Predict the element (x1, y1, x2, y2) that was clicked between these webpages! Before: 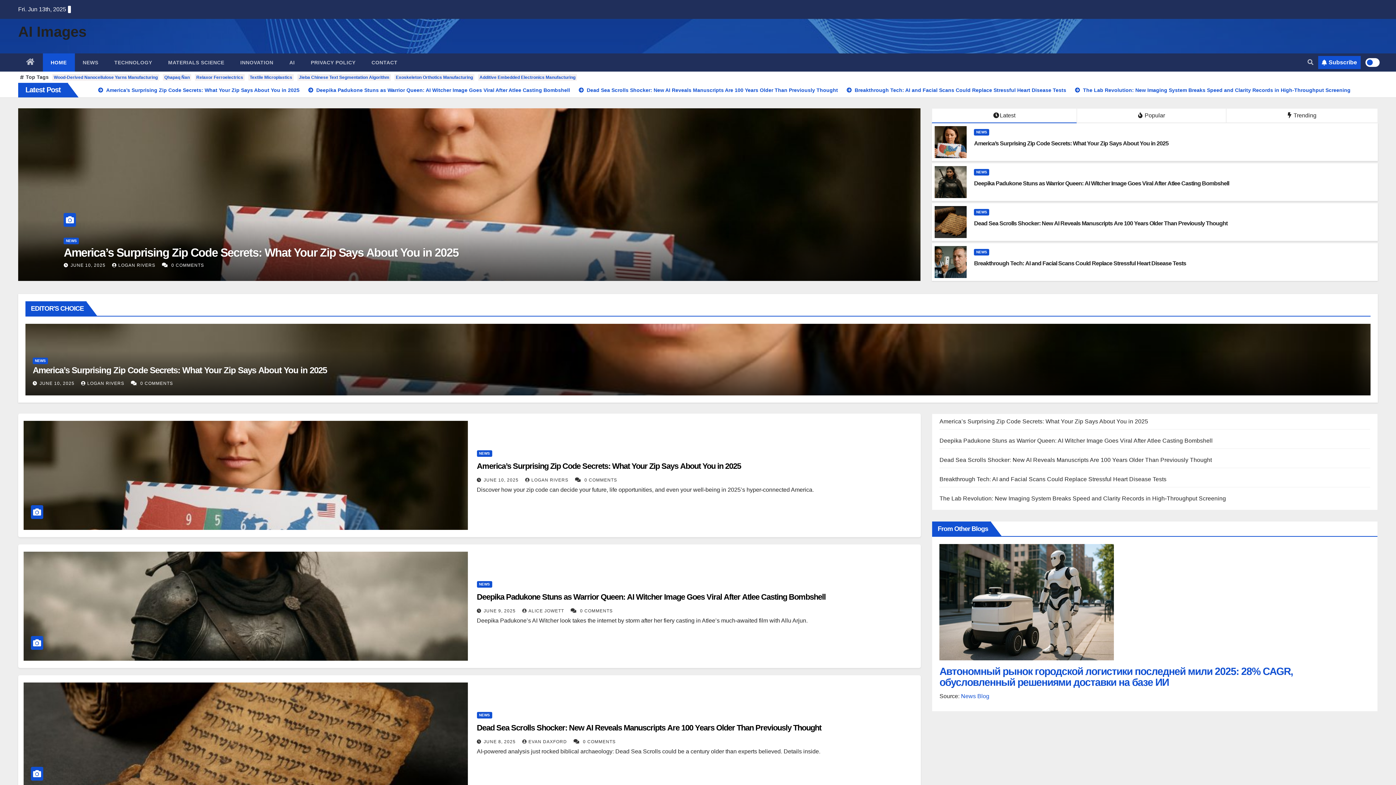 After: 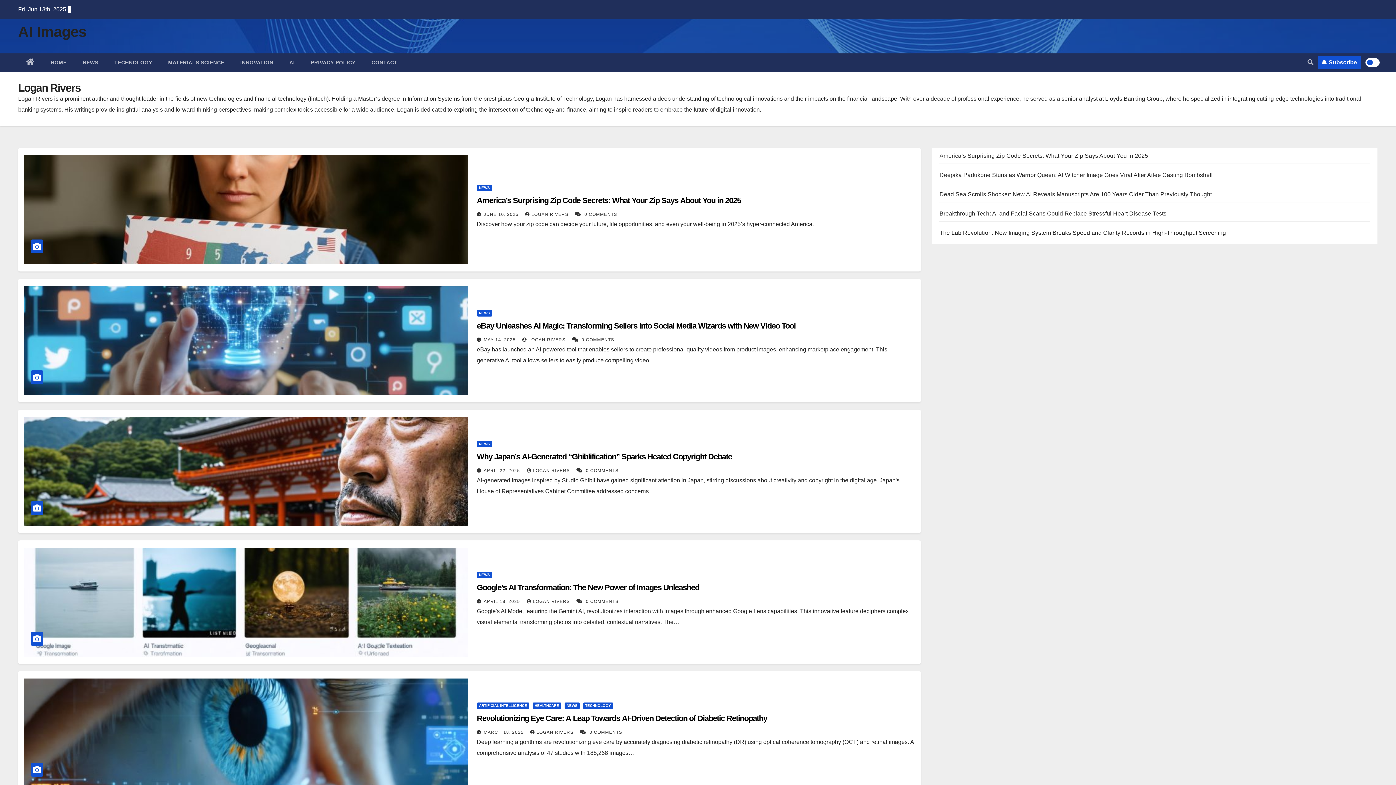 Action: label: LOGAN RIVERS  bbox: (525, 477, 570, 482)